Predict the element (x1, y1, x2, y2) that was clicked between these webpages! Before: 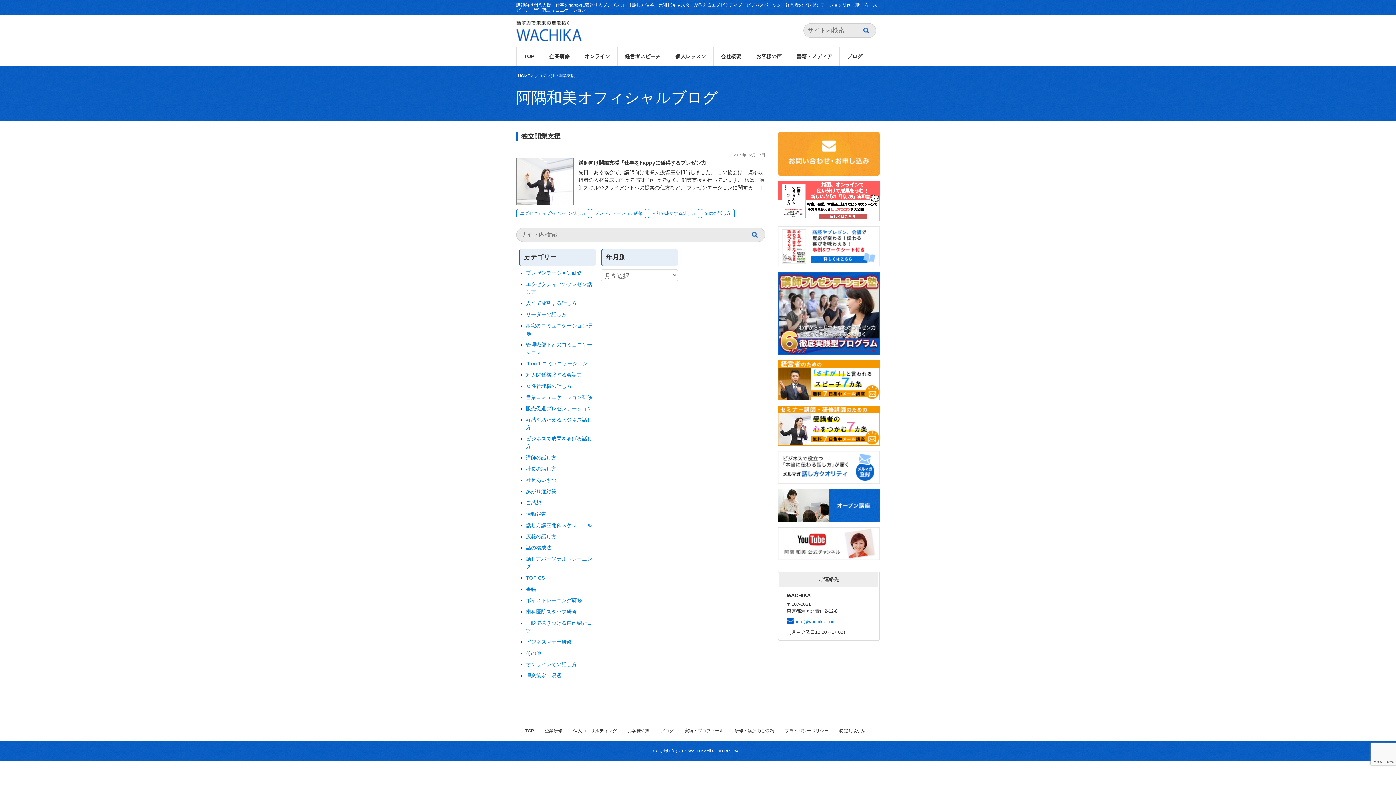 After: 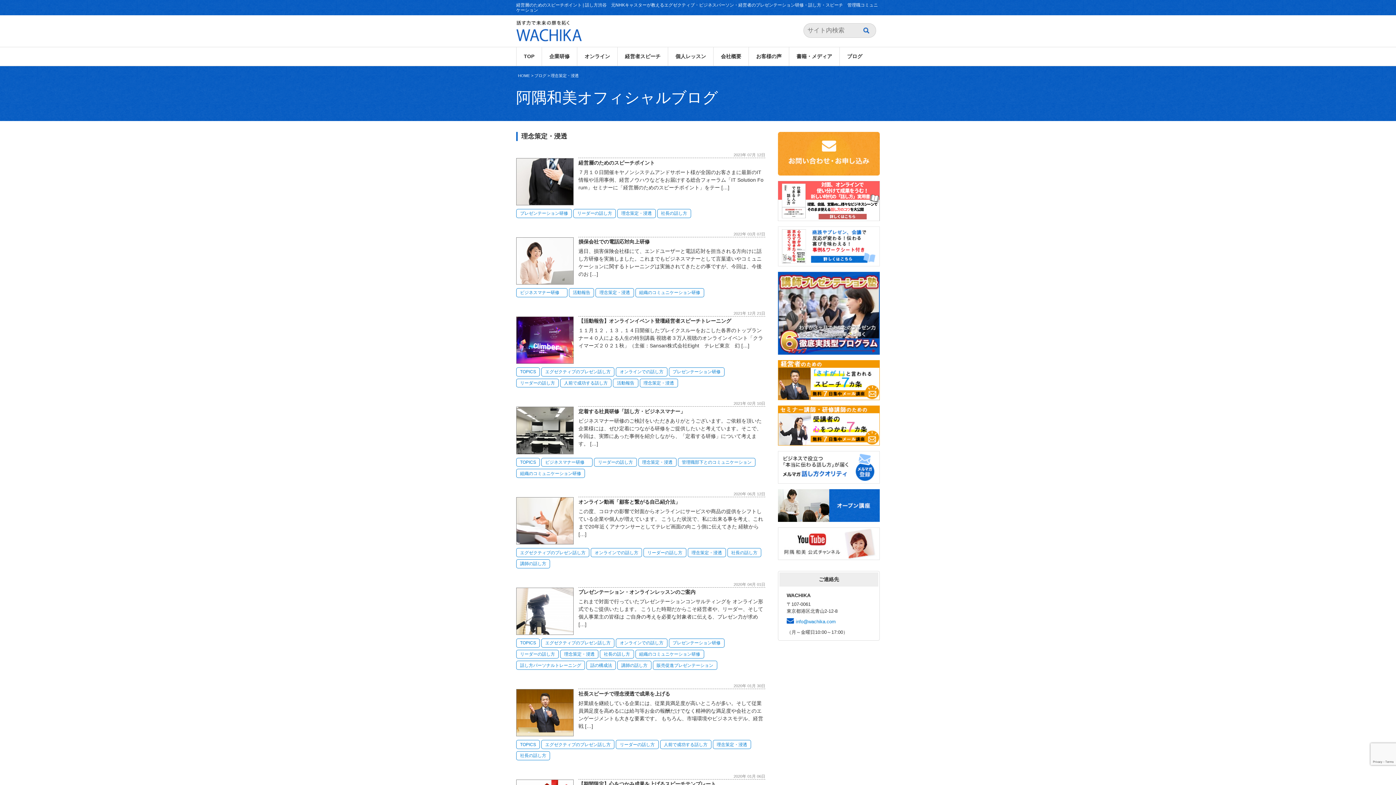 Action: bbox: (526, 673, 561, 678) label: 理念策定・浸透